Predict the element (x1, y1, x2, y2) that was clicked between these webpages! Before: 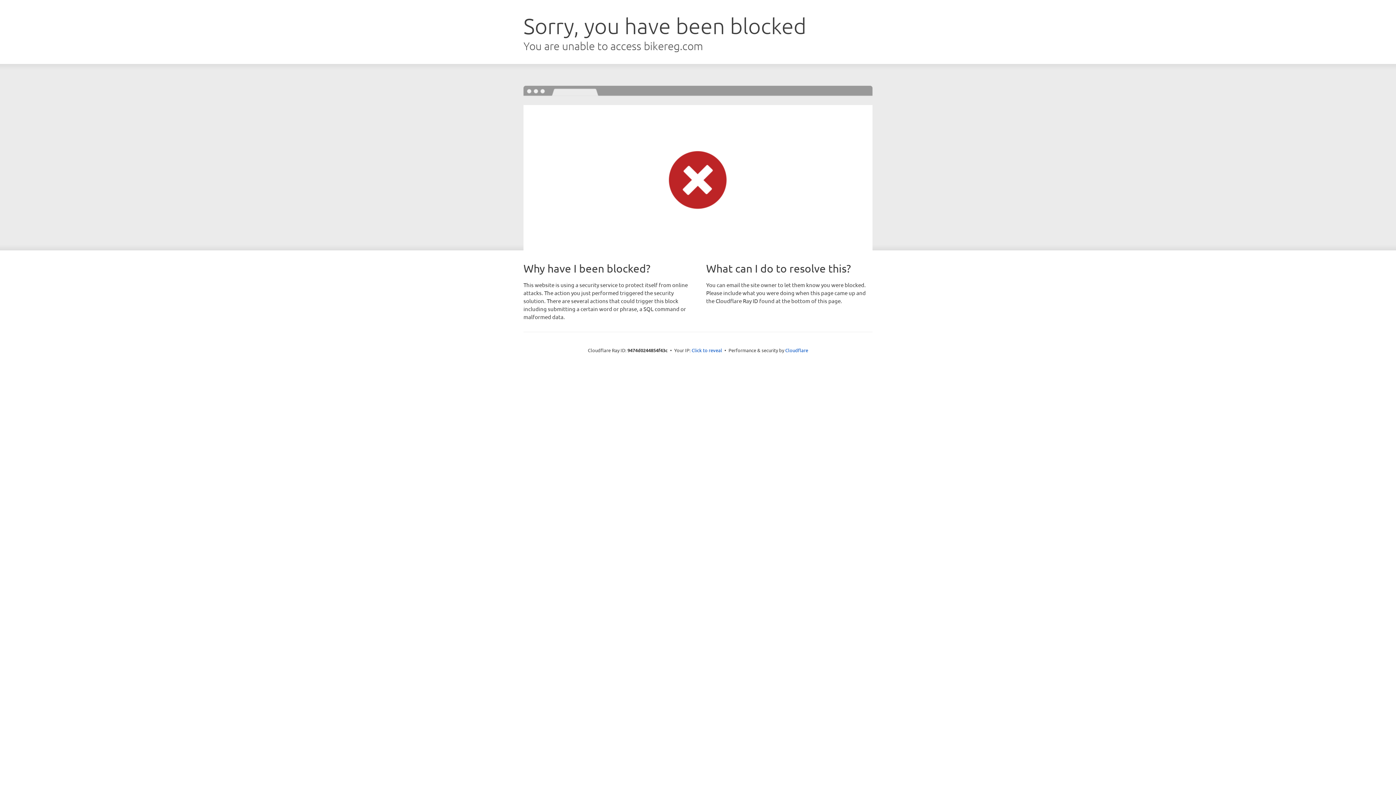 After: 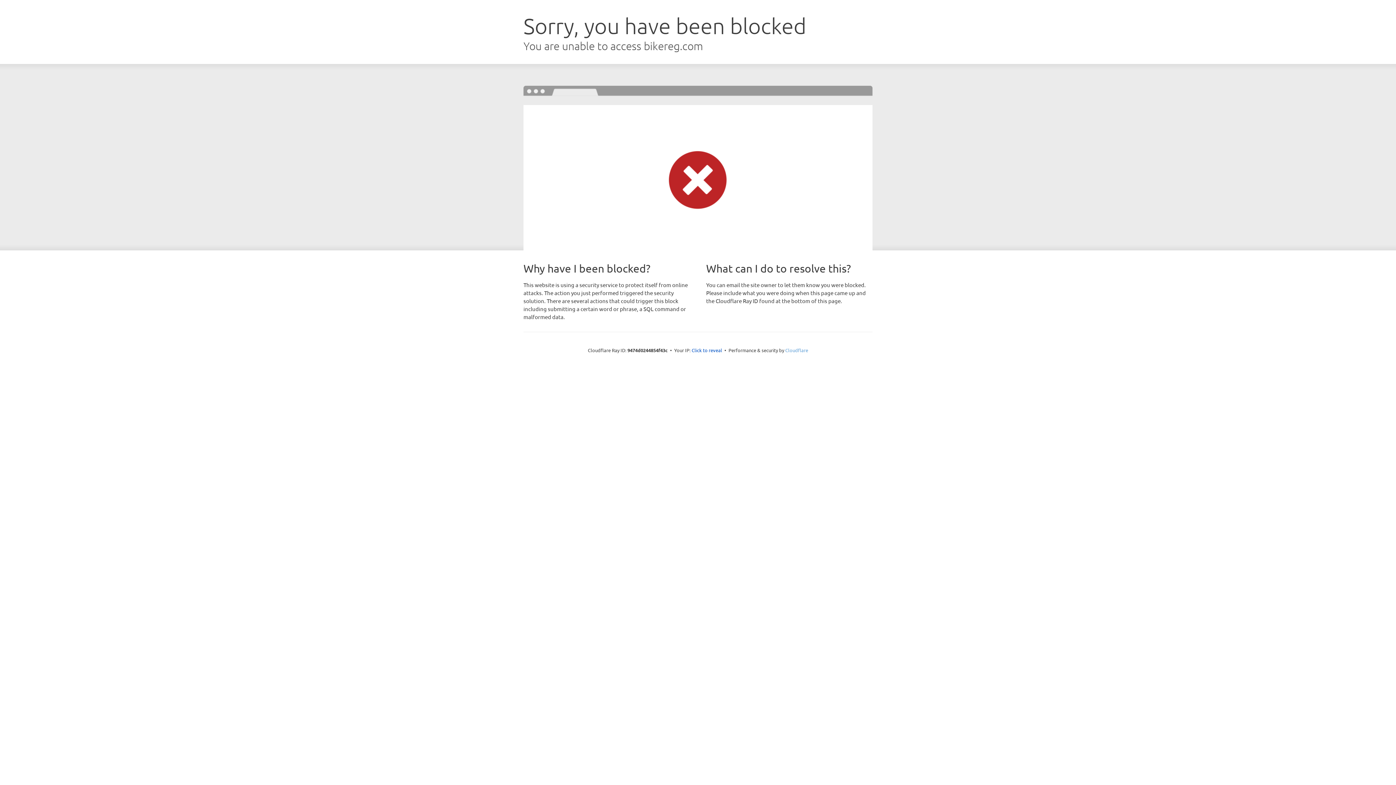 Action: bbox: (785, 347, 808, 353) label: Cloudflare